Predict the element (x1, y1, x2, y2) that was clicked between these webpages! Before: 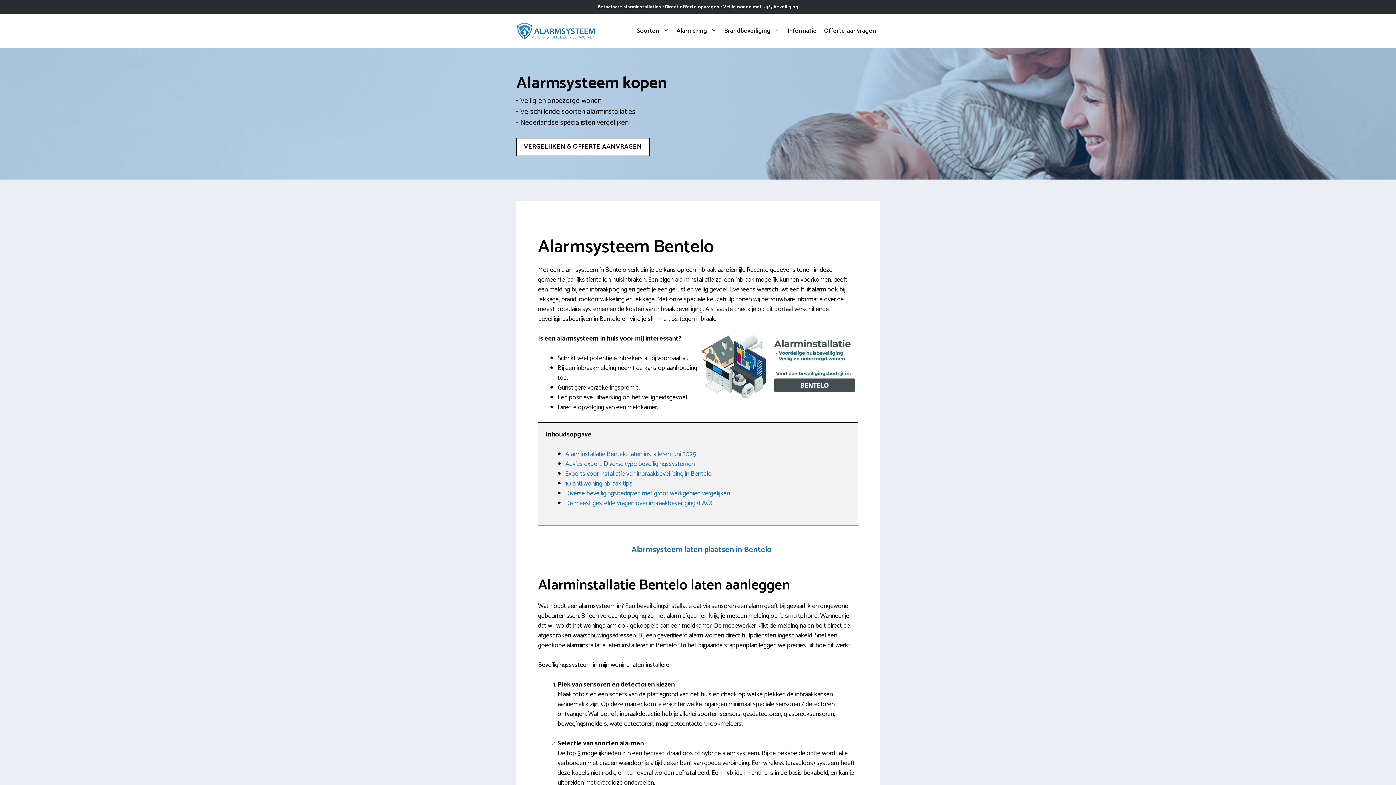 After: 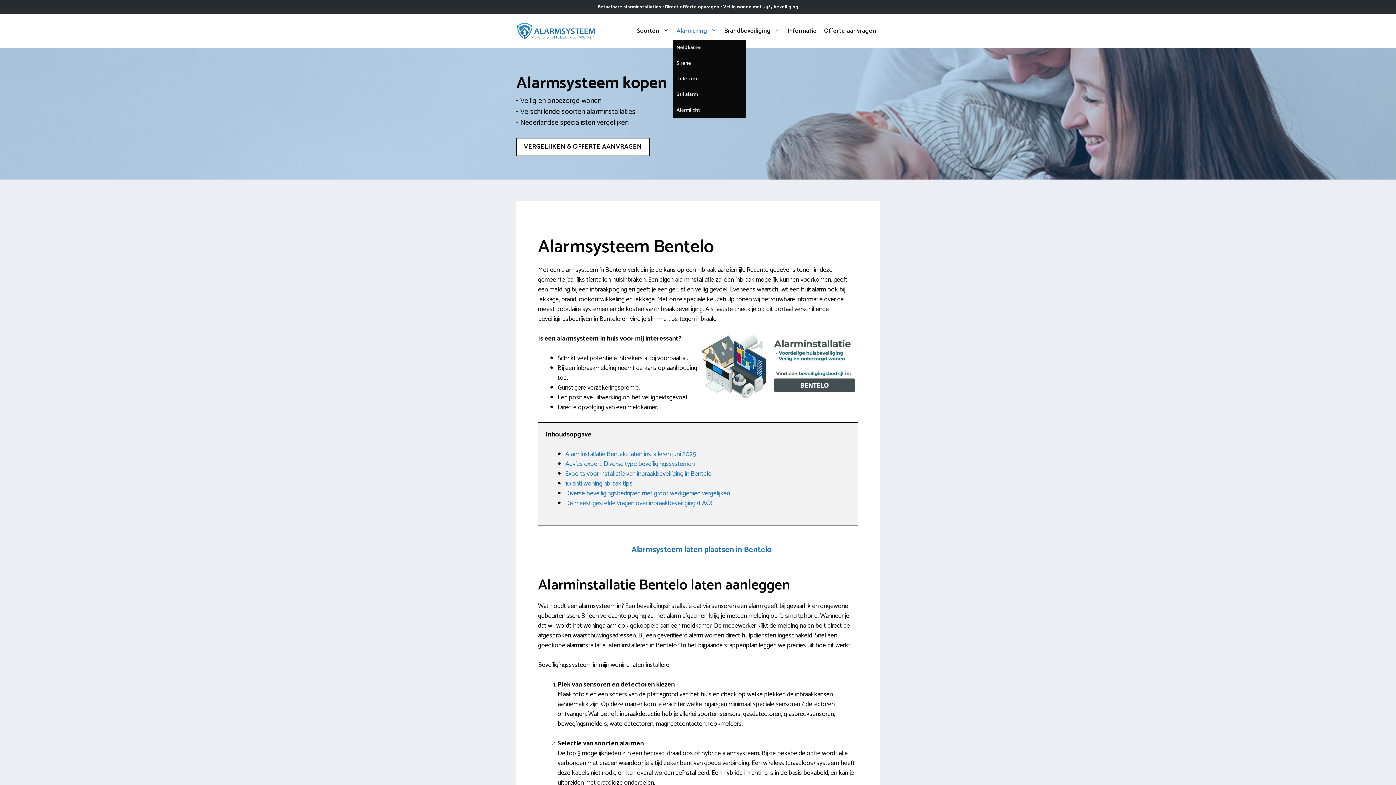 Action: bbox: (673, 21, 720, 40) label: Alarmering